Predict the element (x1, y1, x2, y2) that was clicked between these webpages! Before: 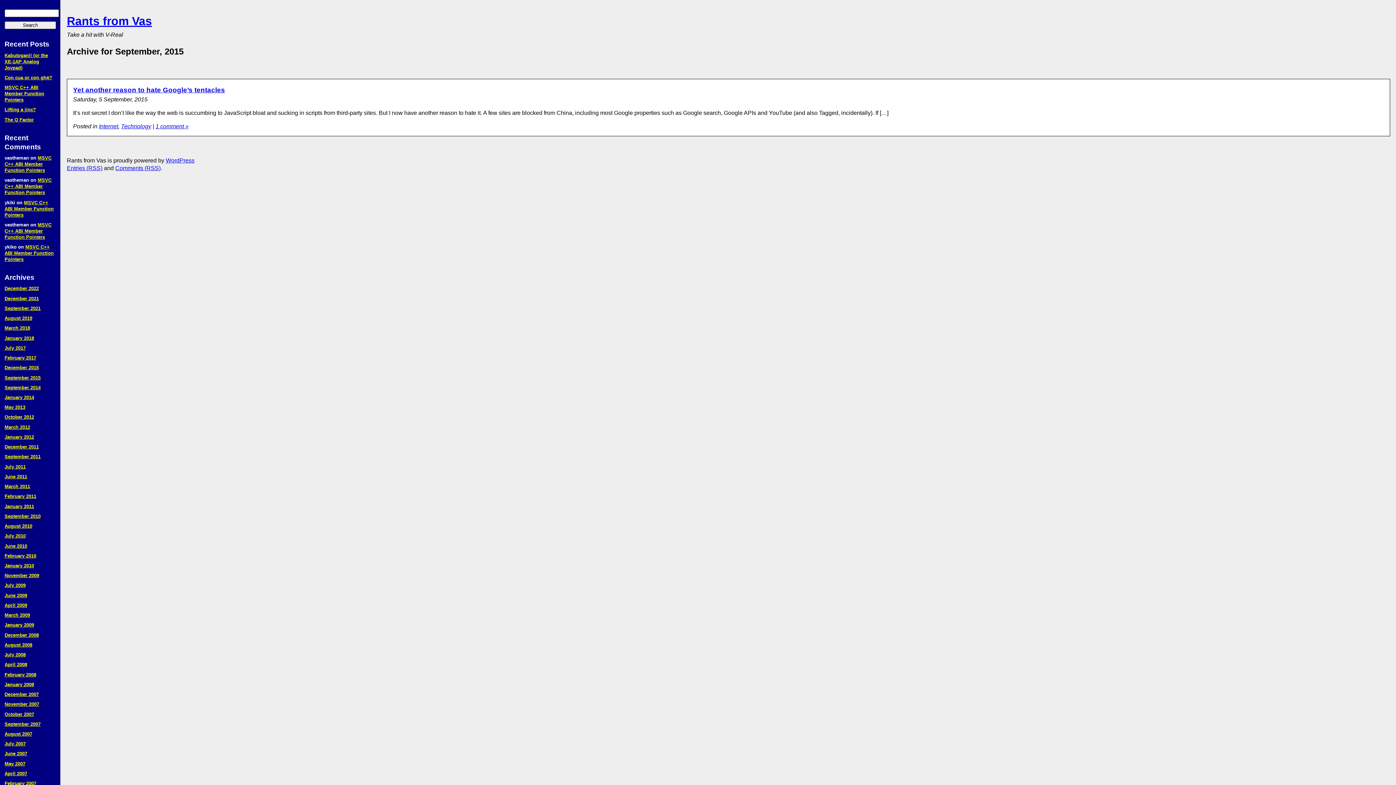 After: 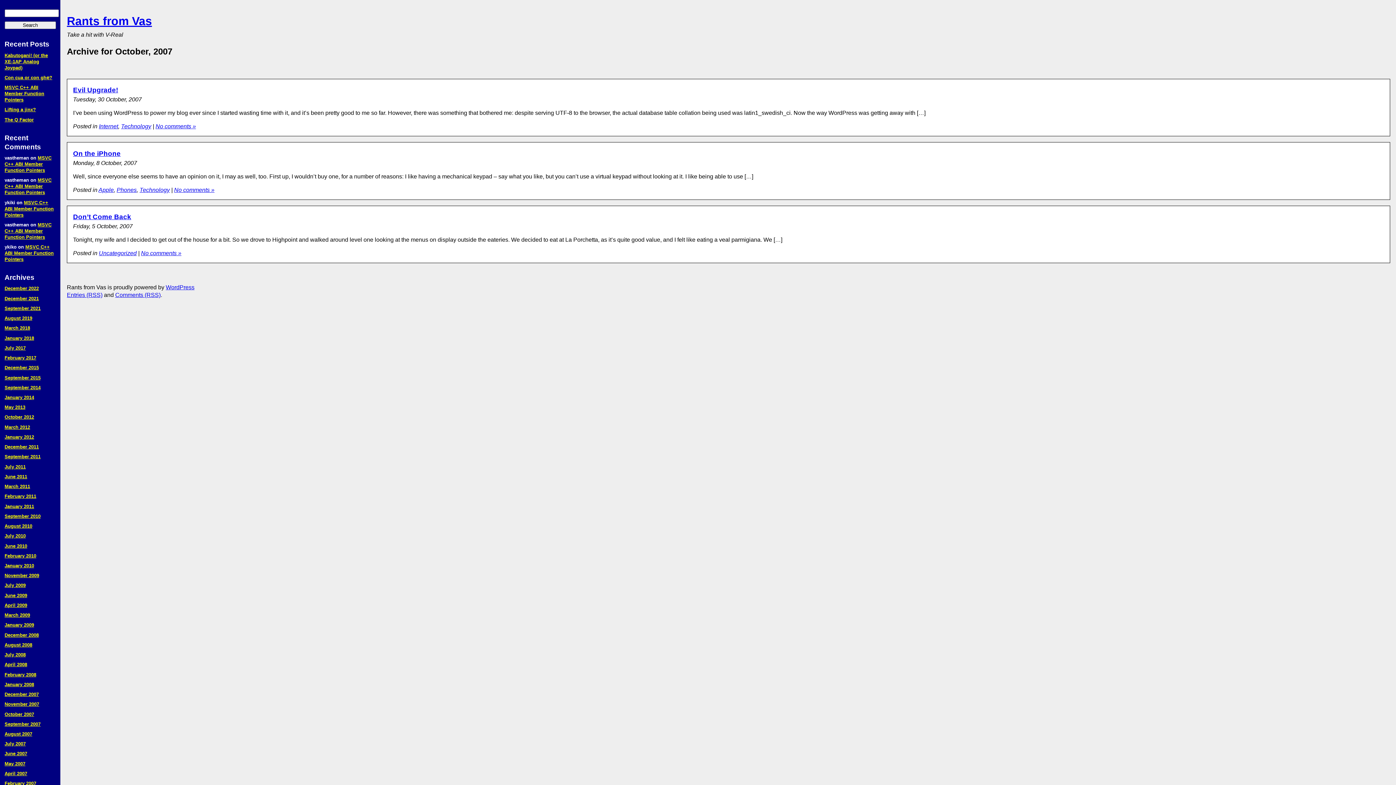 Action: bbox: (4, 711, 34, 717) label: October 2007